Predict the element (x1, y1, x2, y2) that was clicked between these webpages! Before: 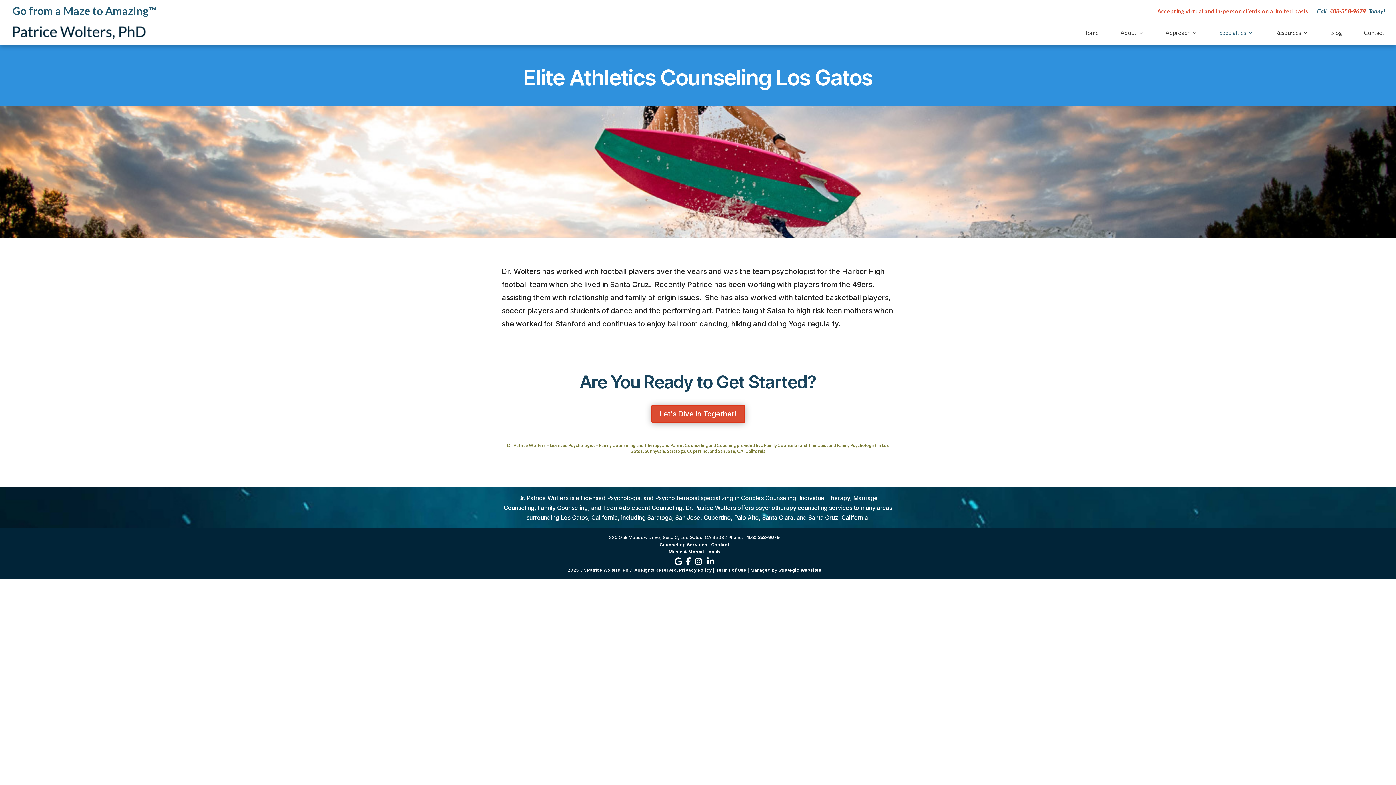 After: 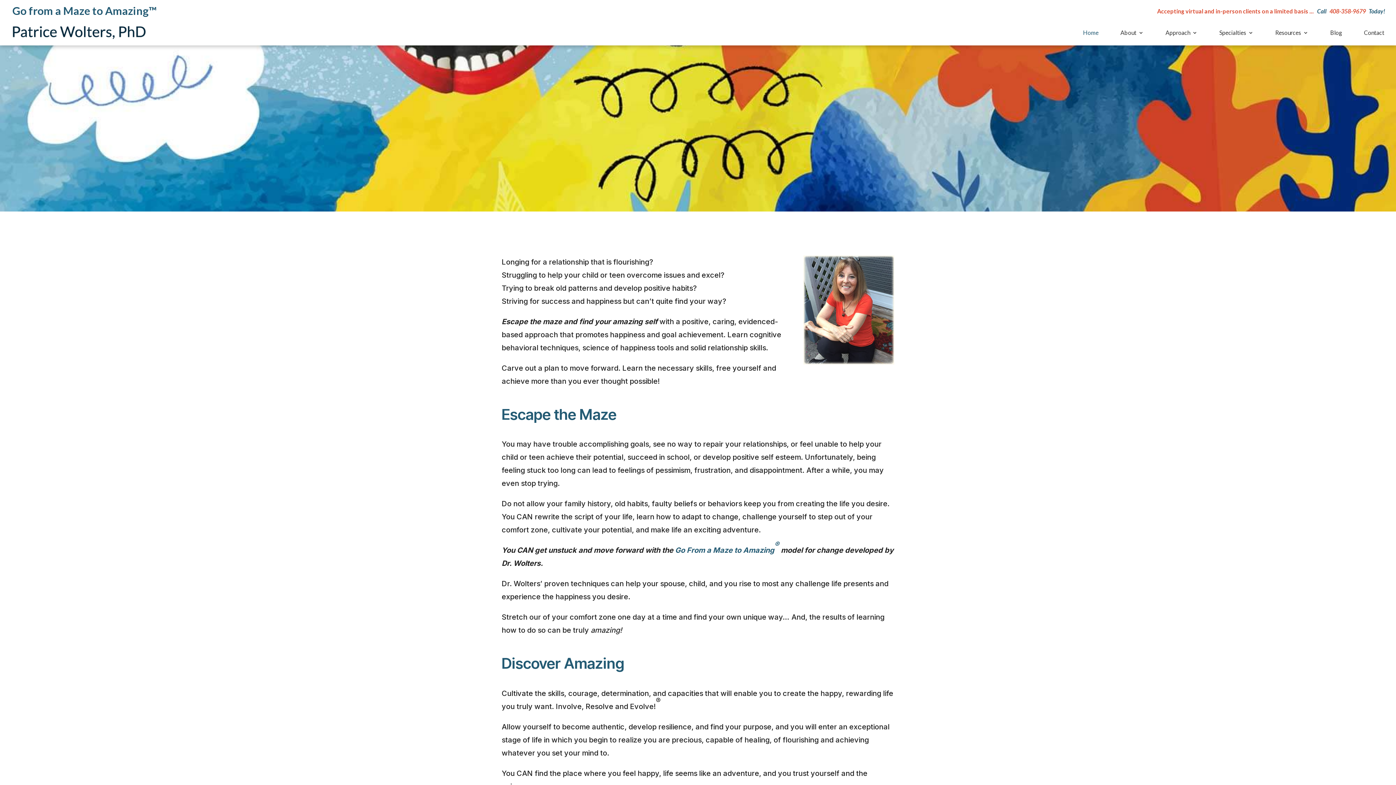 Action: label: Home bbox: (1083, 30, 1098, 45)